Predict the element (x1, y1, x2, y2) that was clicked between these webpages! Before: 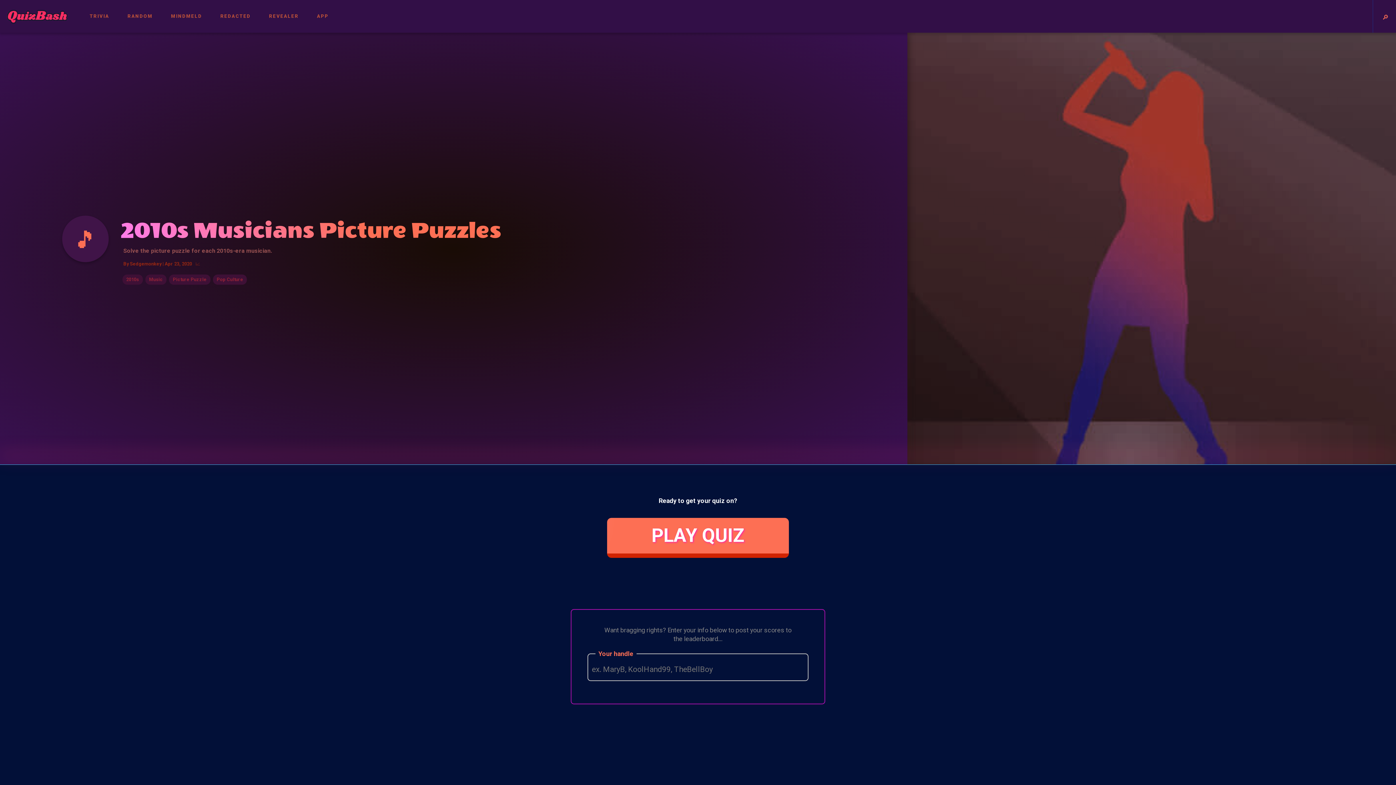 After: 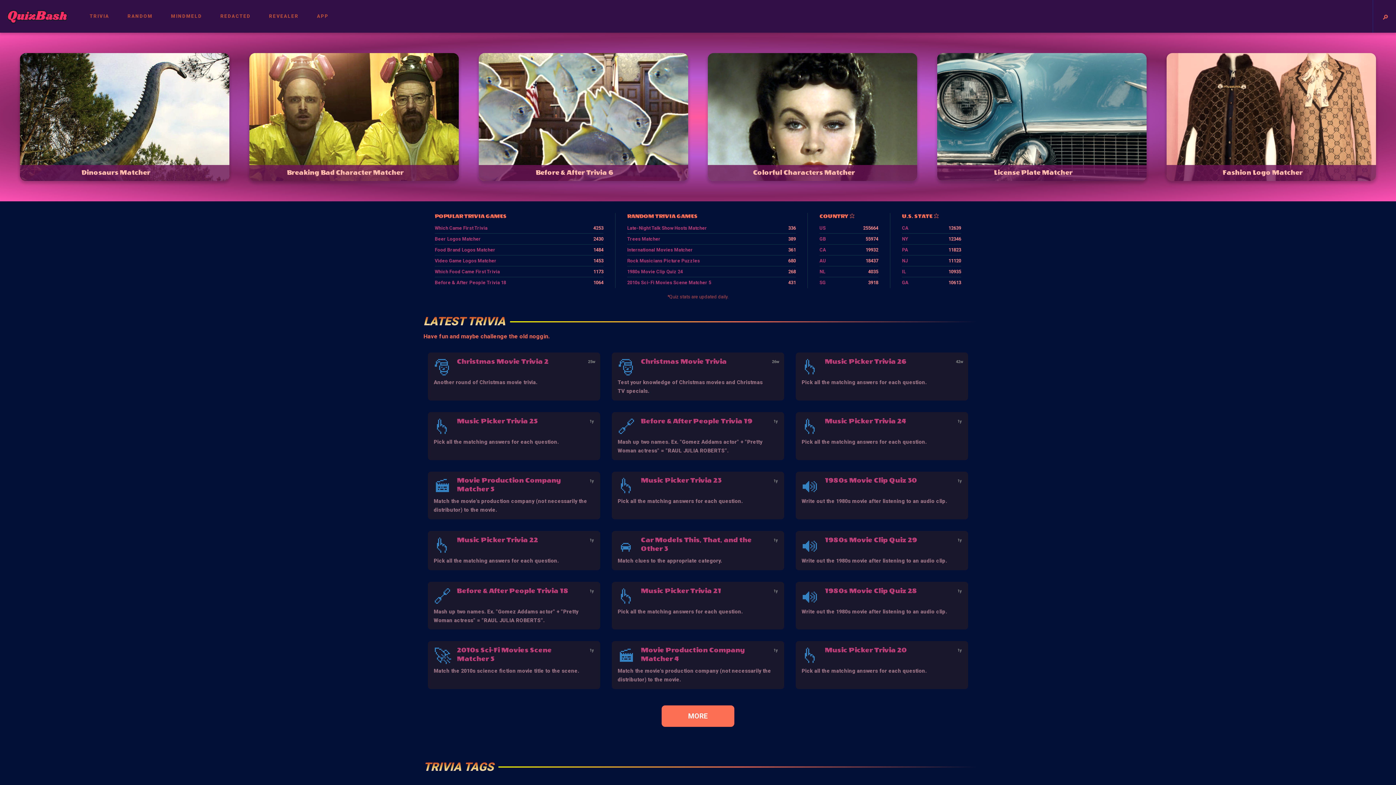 Action: label: QuizBash bbox: (5, 6, 69, 25)